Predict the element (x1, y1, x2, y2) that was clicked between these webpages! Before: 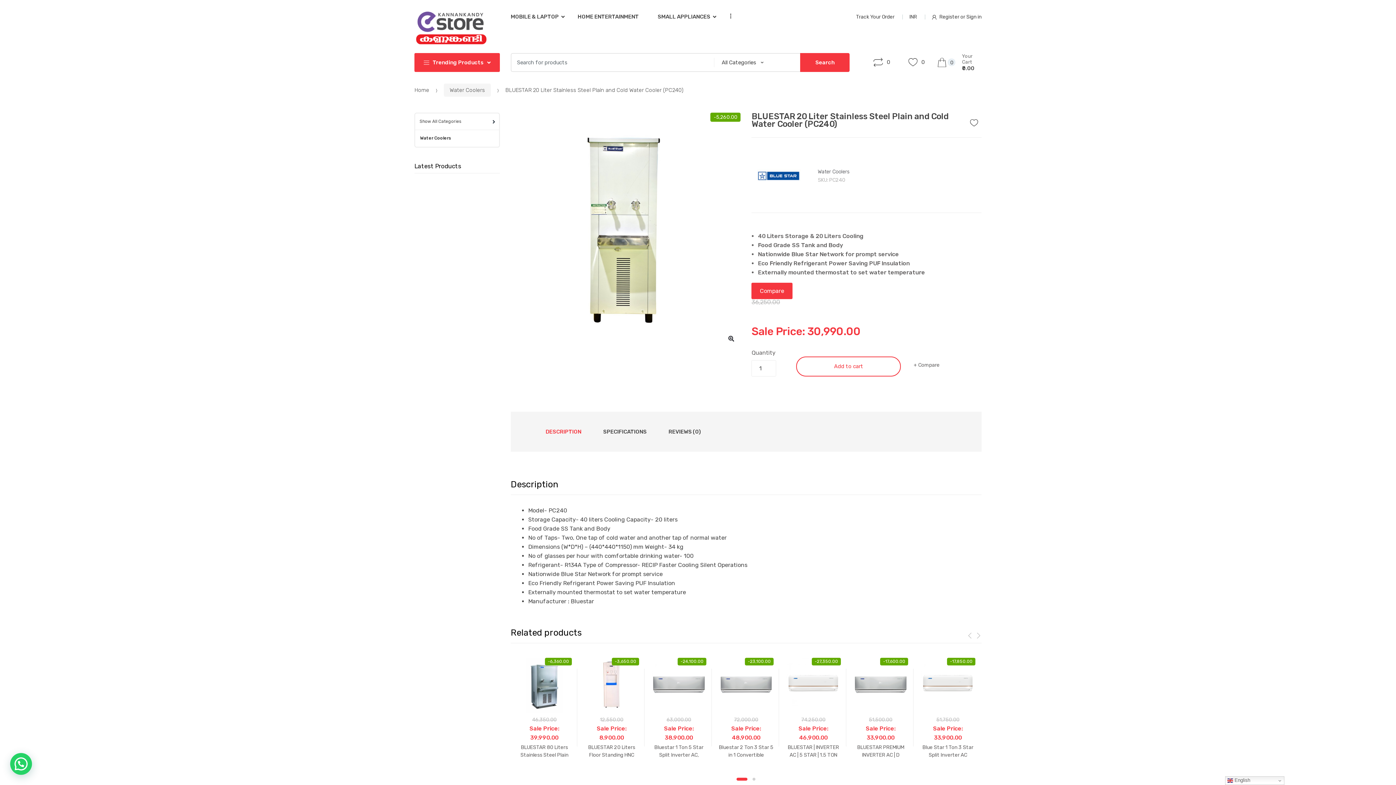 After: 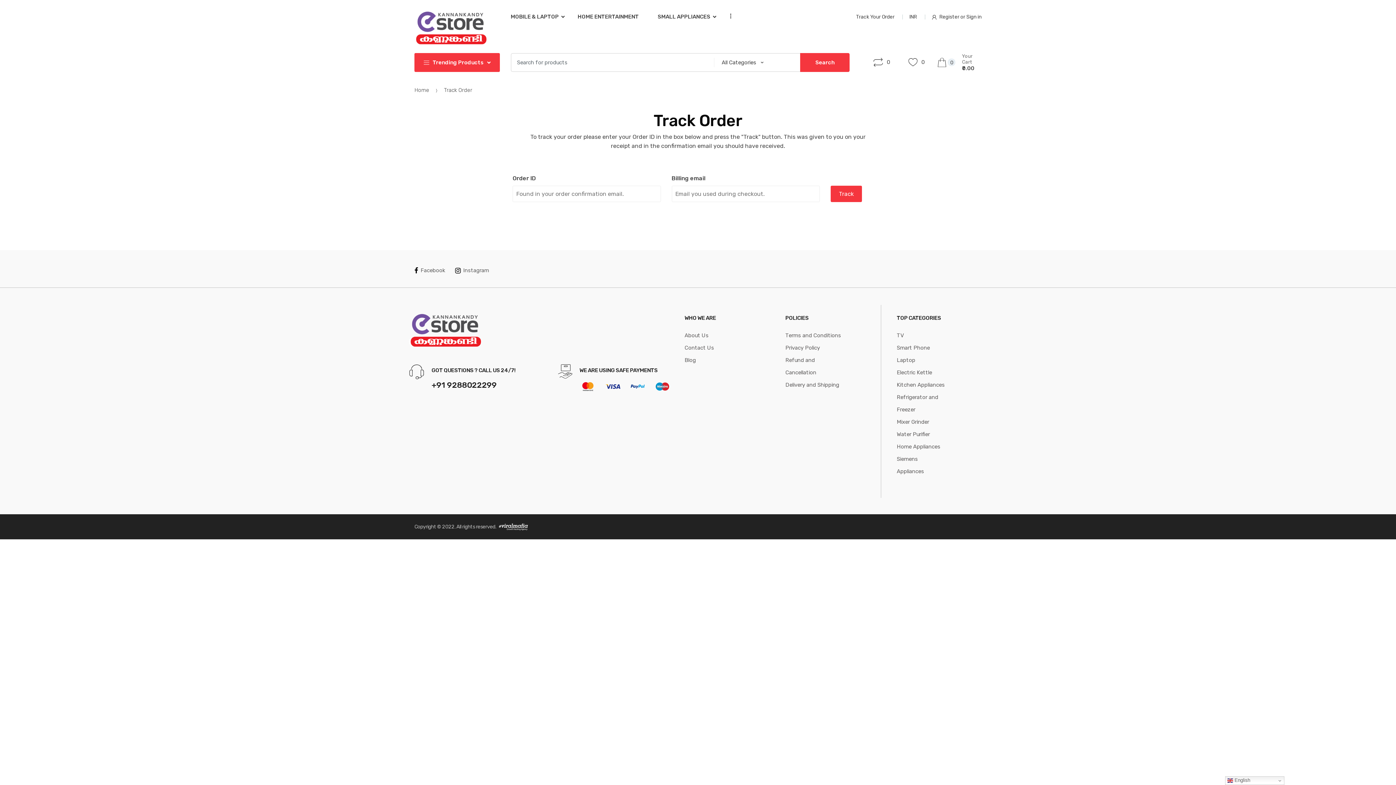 Action: bbox: (856, 13, 894, 20) label: Track Your Order